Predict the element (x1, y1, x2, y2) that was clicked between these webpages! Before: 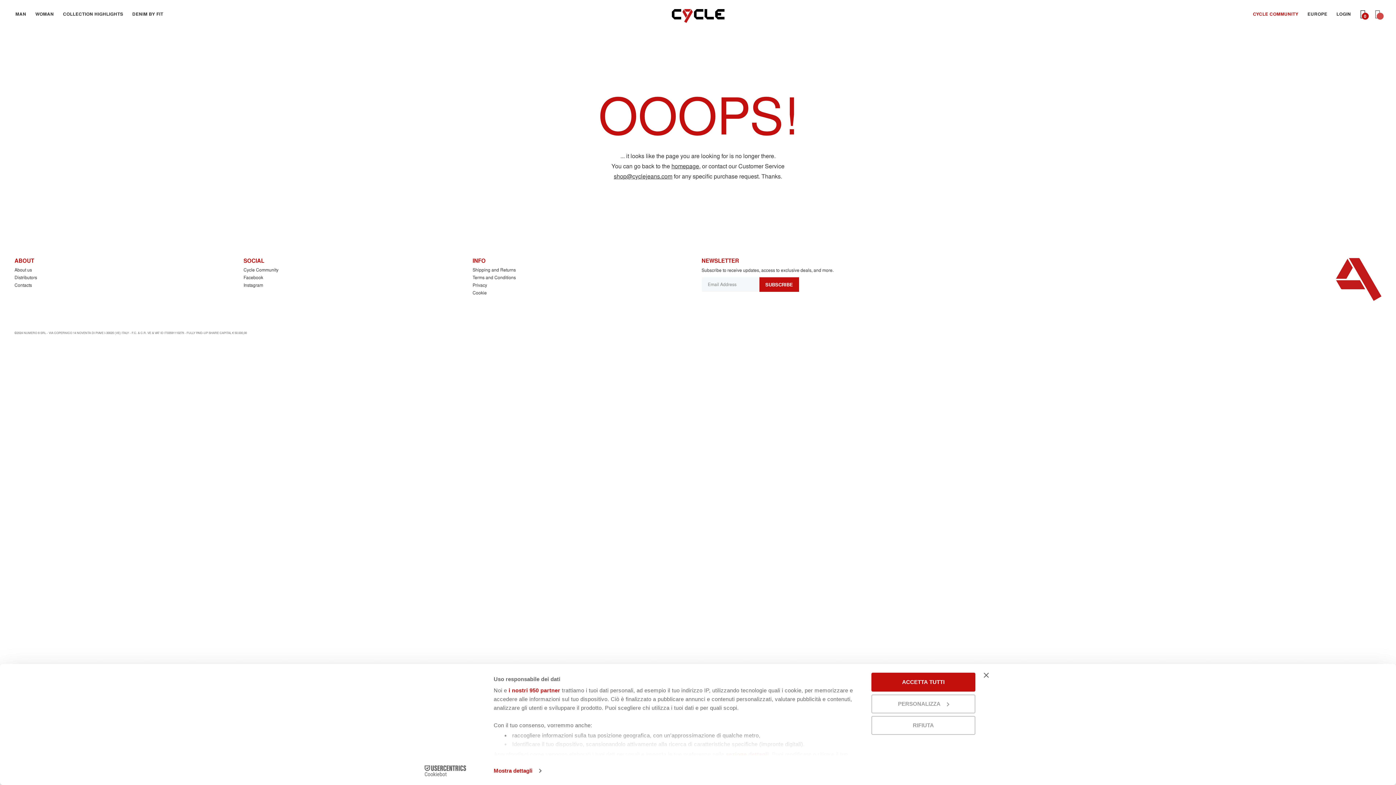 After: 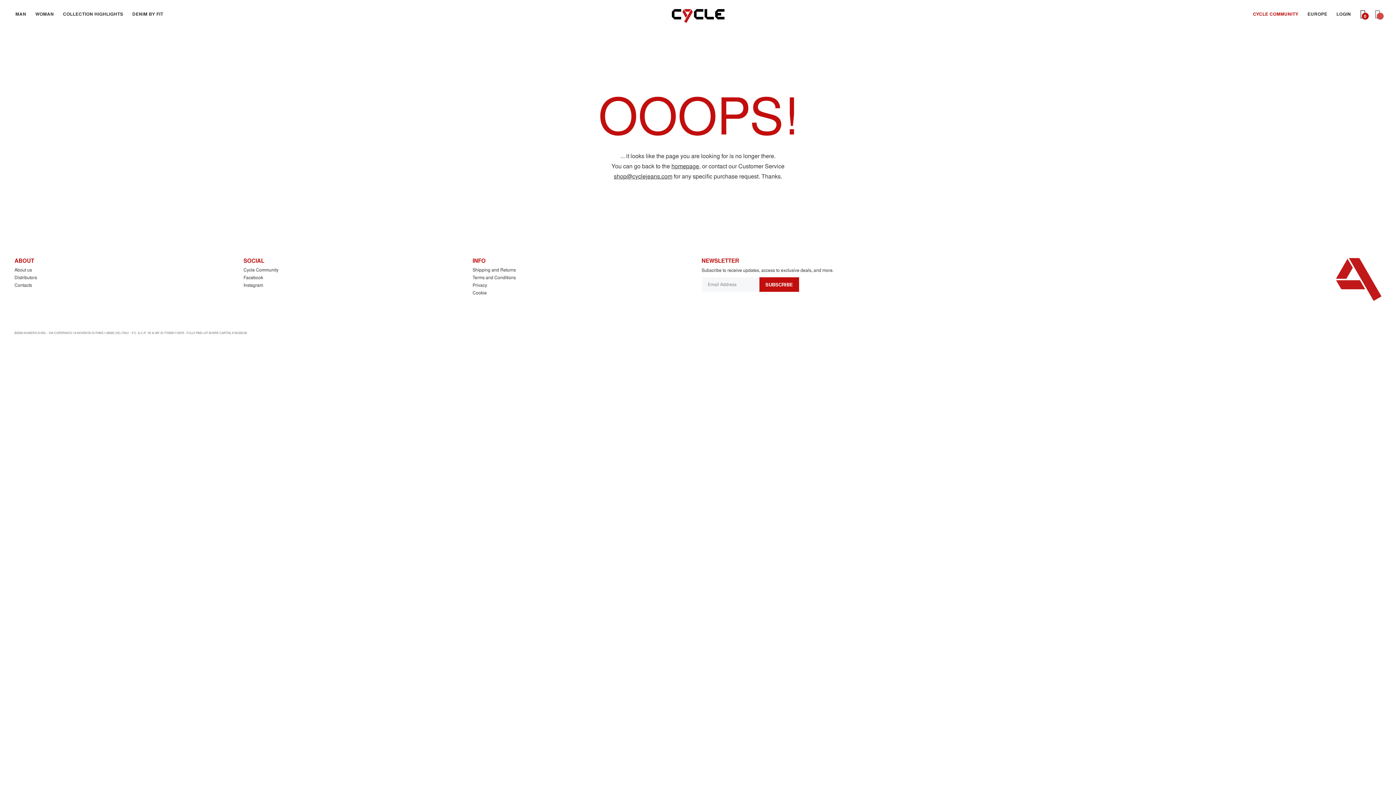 Action: label: Chiudi banner bbox: (984, 673, 989, 678)